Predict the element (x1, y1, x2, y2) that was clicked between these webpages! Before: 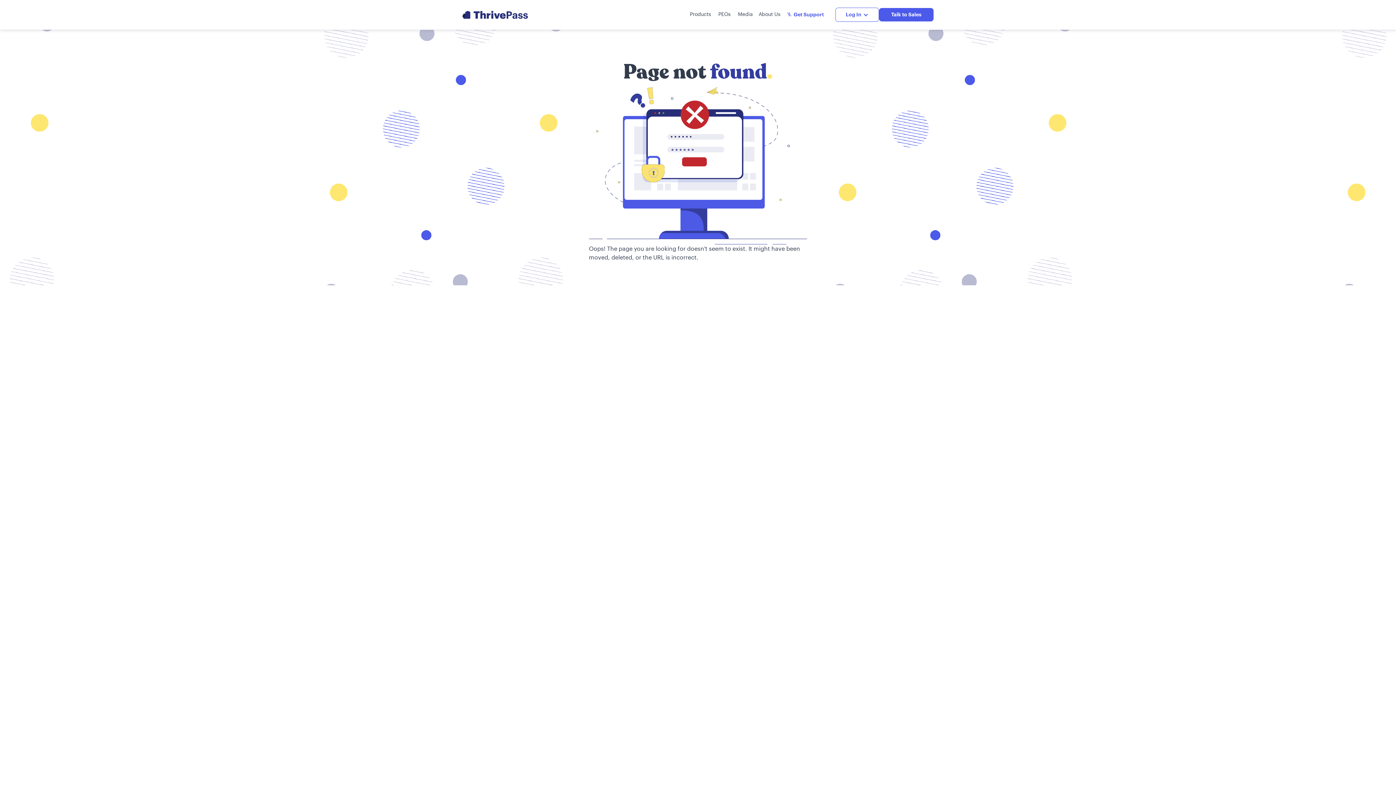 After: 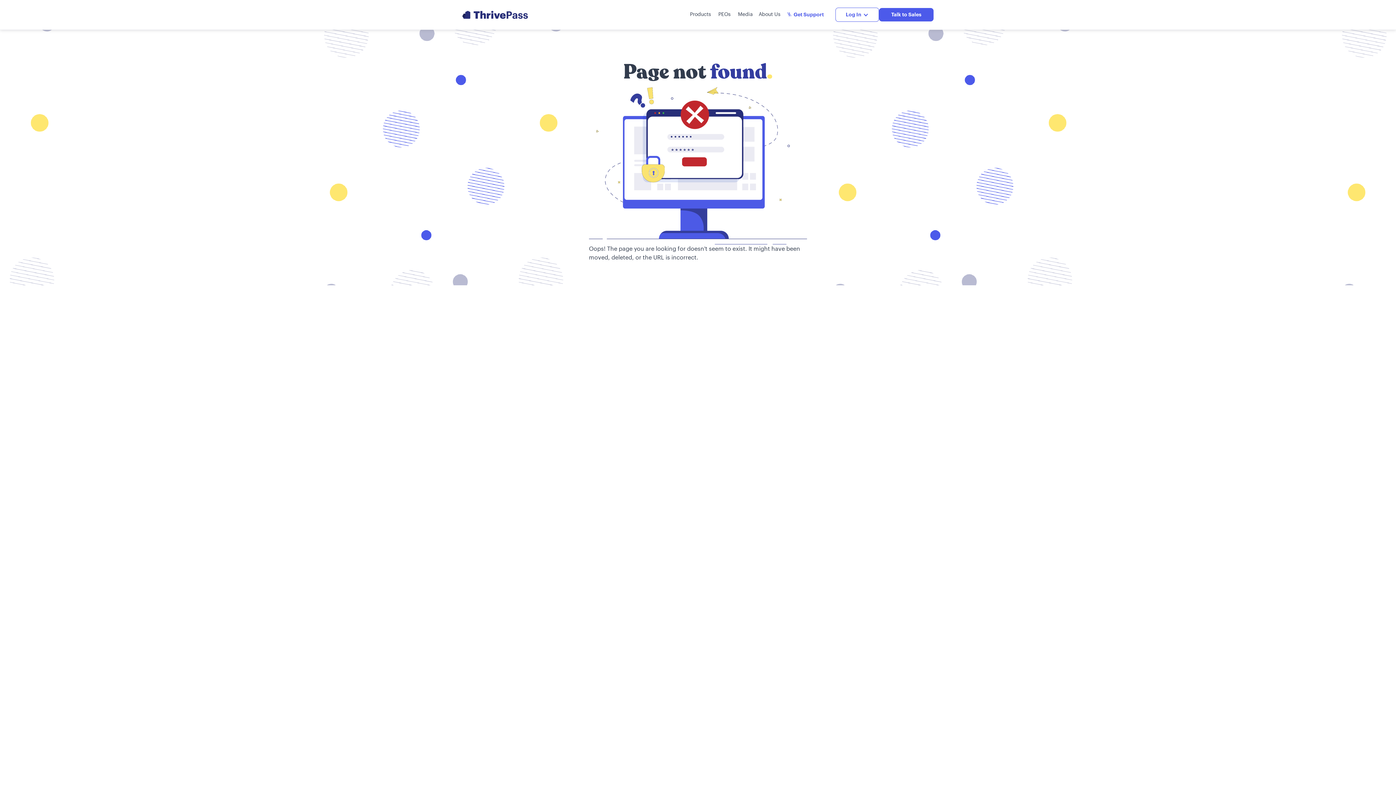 Action: bbox: (462, 0, 528, 29)